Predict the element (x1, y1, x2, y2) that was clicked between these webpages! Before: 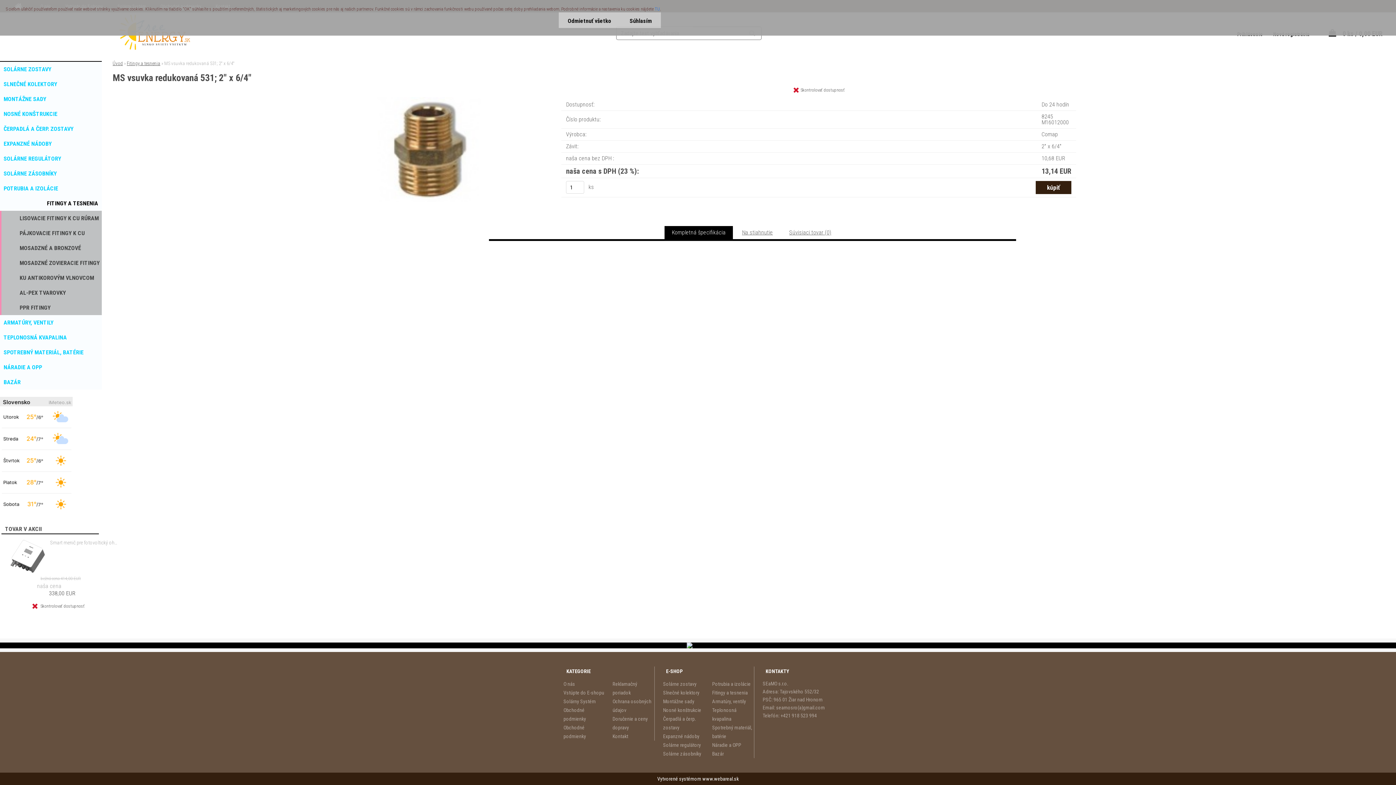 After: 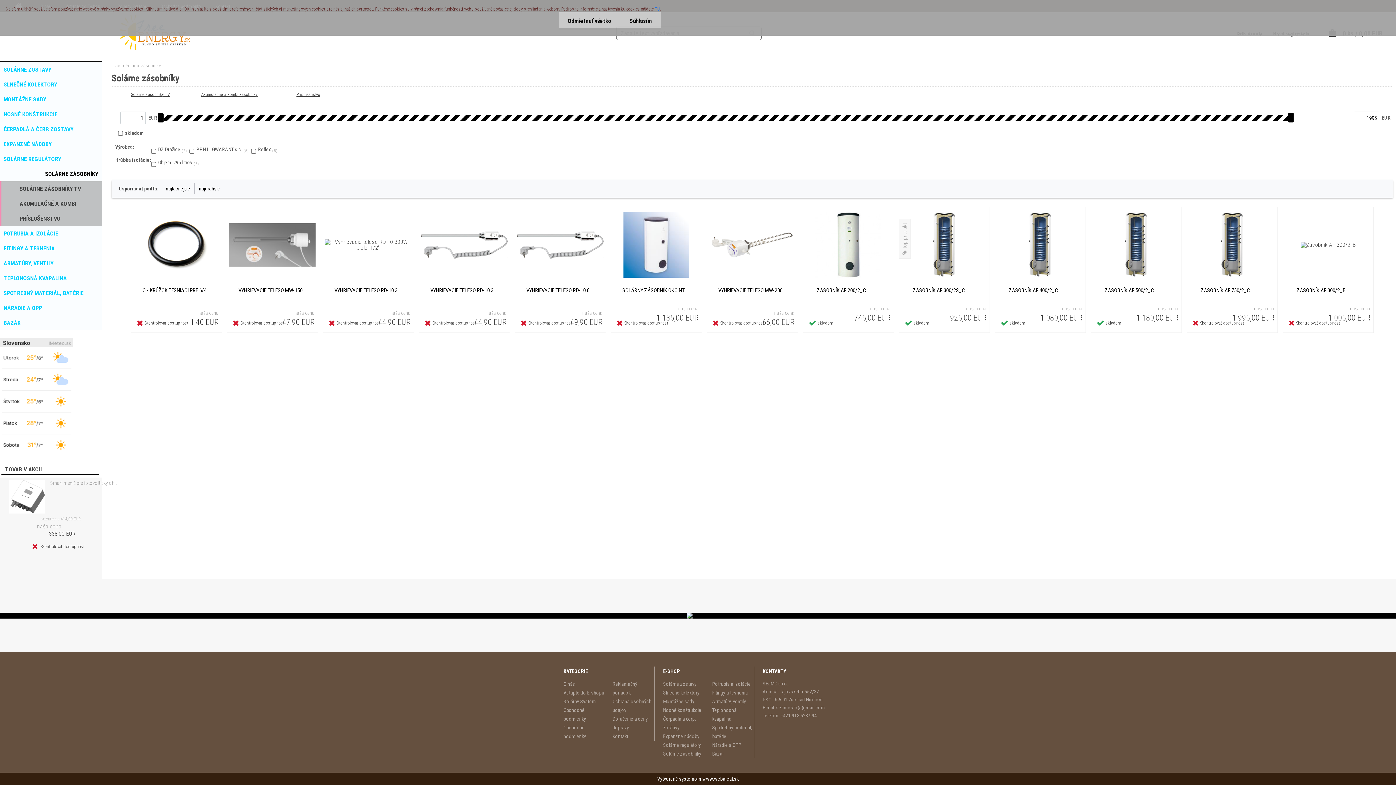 Action: label: SOLÁRNE ZÁSOBNÍKY bbox: (0, 166, 101, 181)